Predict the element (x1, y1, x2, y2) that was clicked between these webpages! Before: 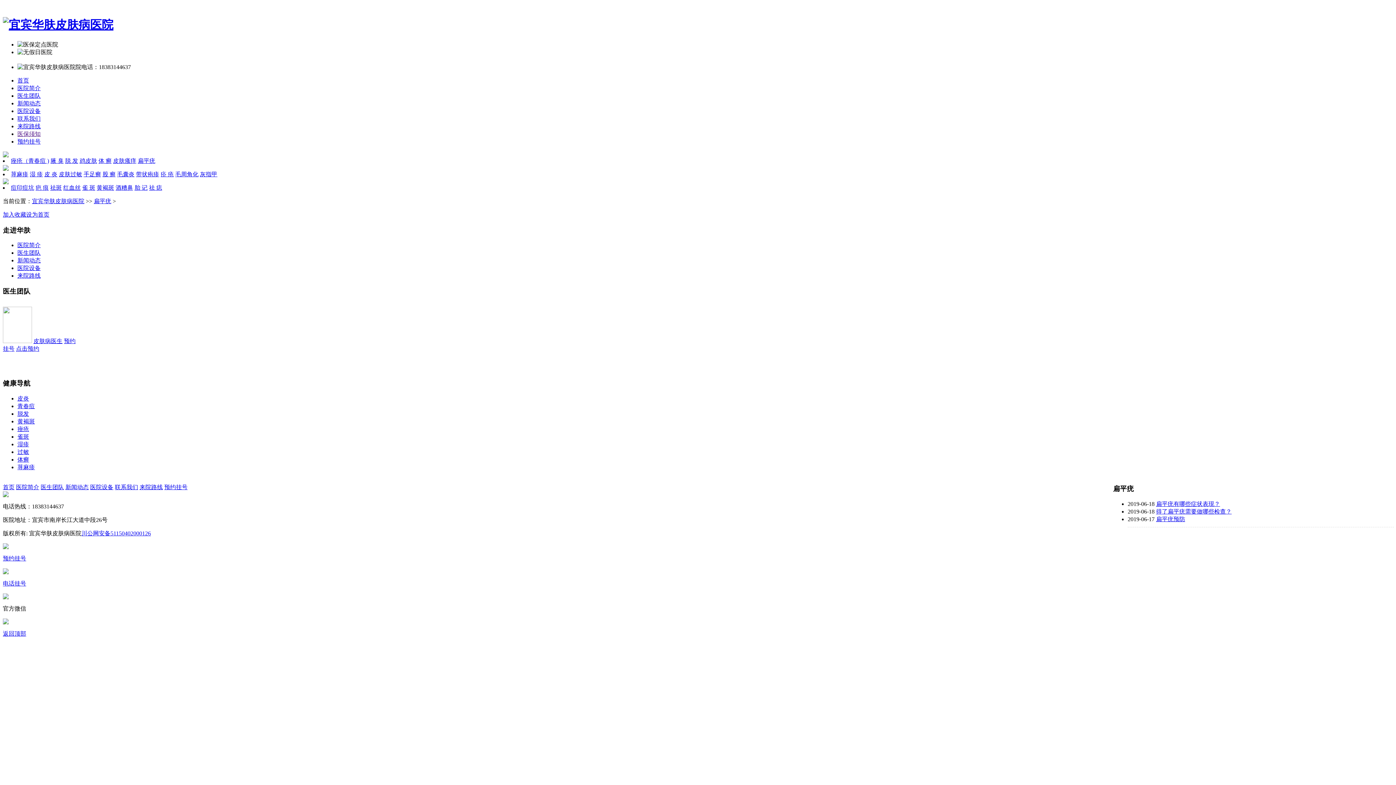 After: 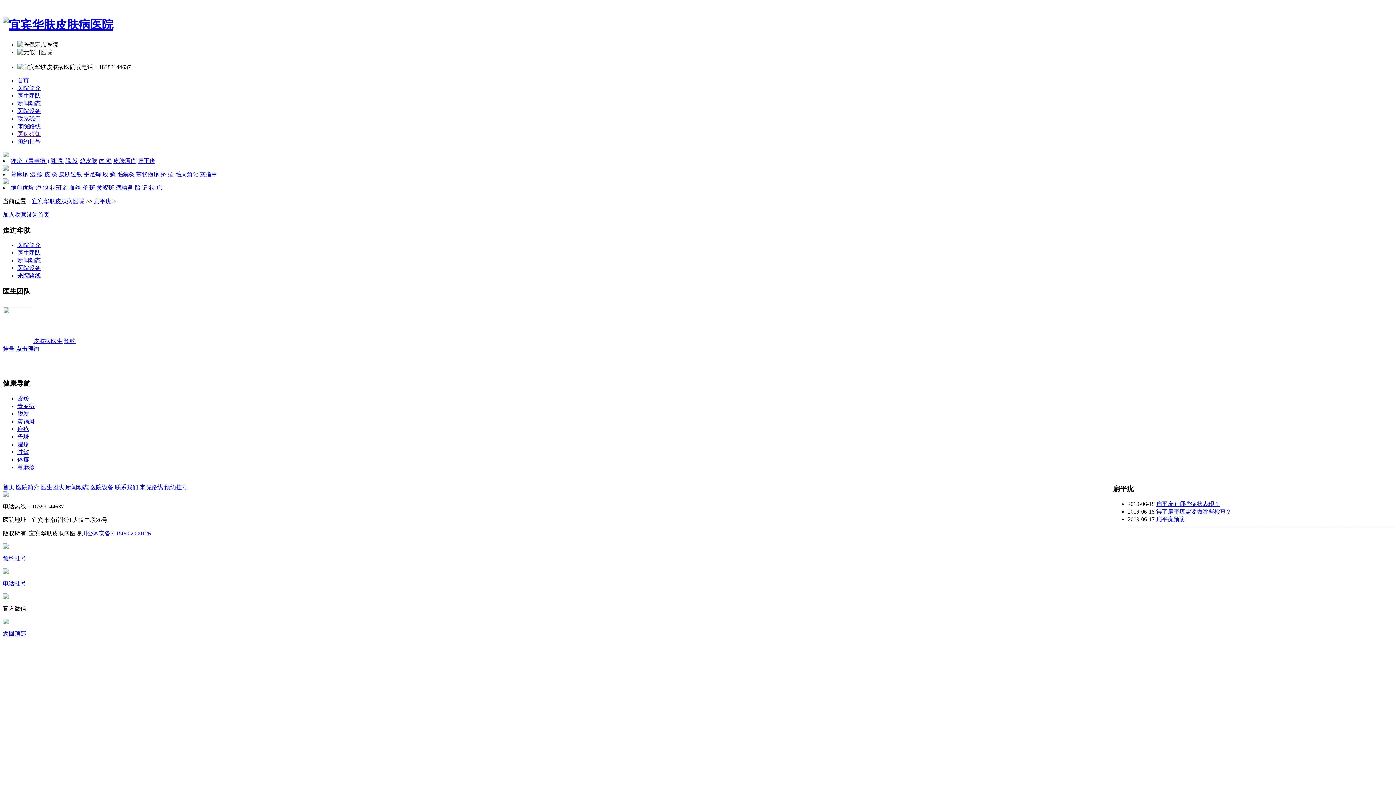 Action: bbox: (17, 123, 40, 129) label: 来院路线